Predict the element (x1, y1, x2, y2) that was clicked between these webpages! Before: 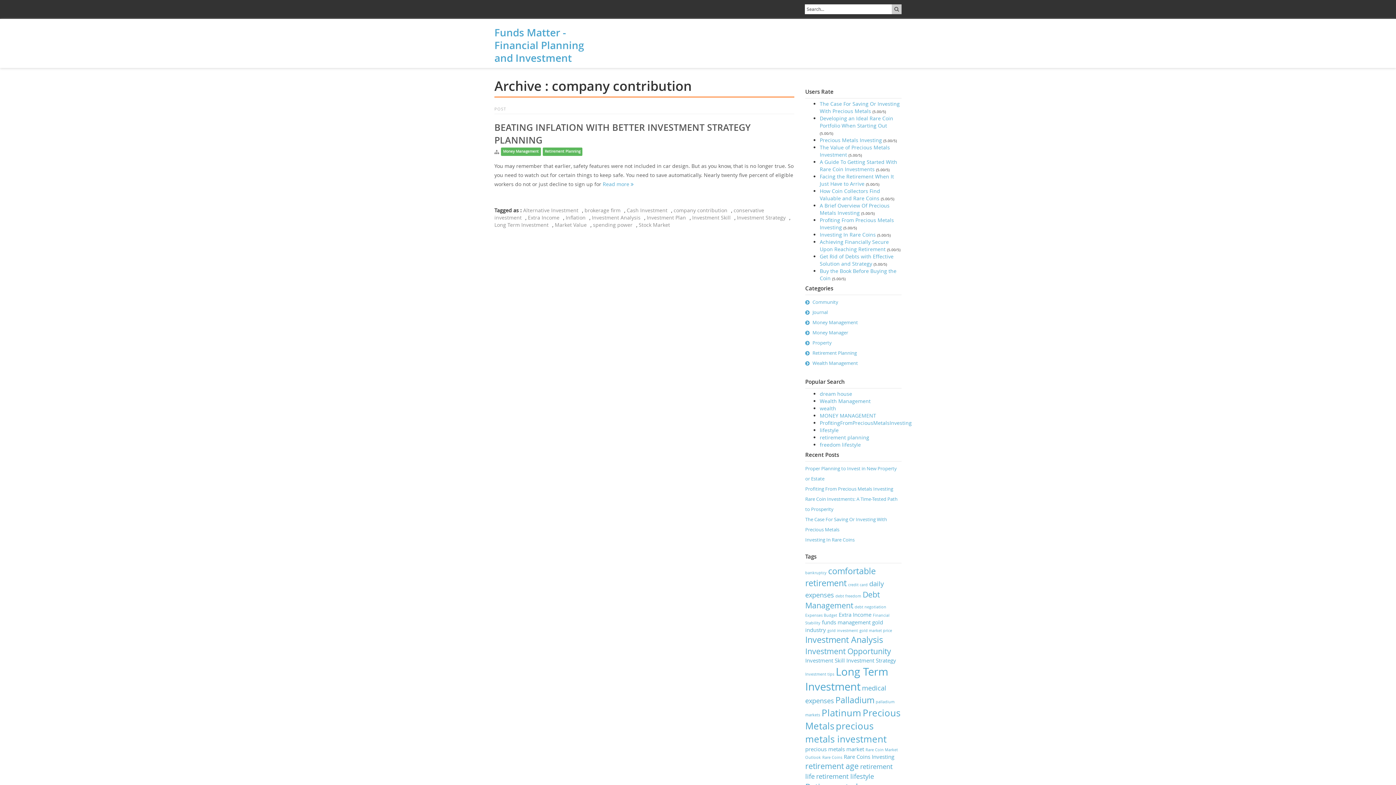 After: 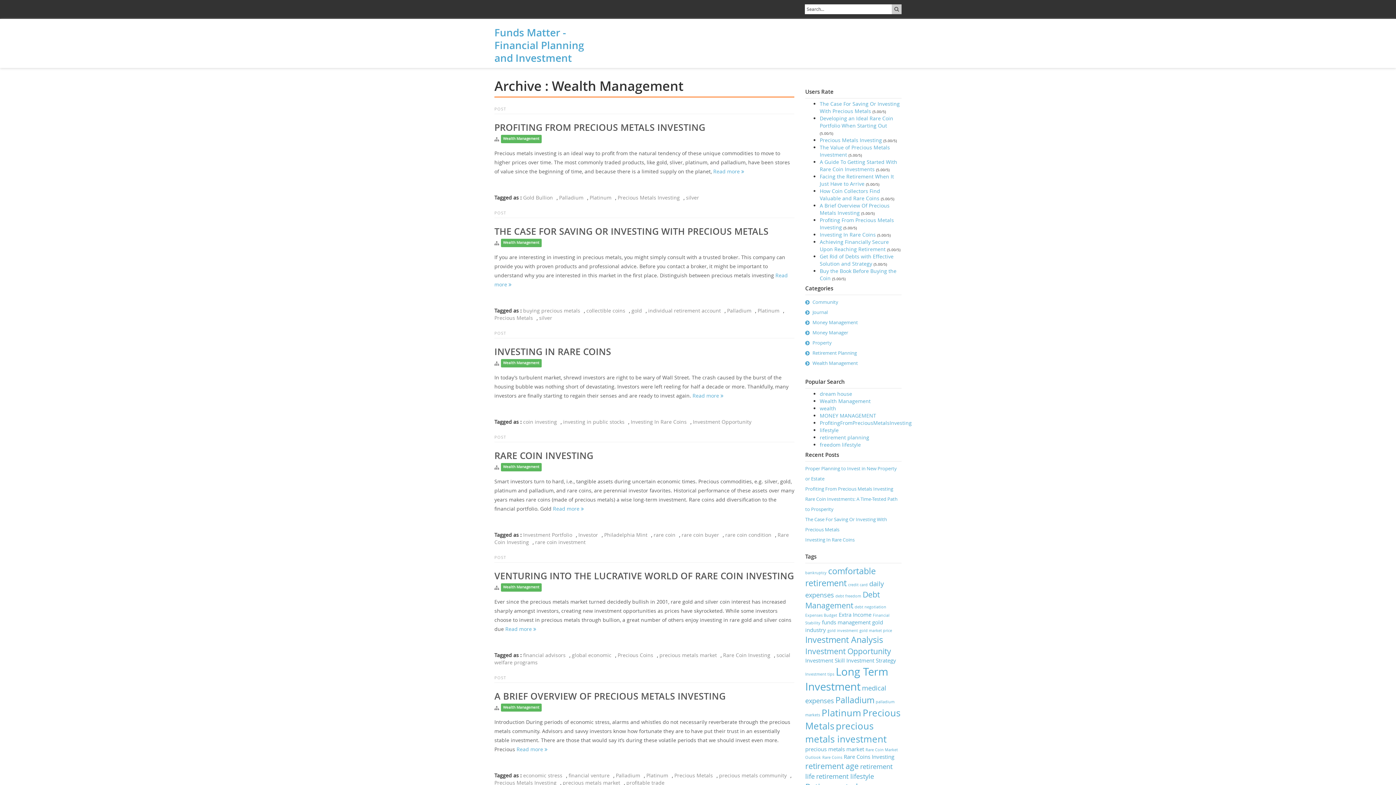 Action: label: Wealth Management bbox: (812, 358, 858, 368)